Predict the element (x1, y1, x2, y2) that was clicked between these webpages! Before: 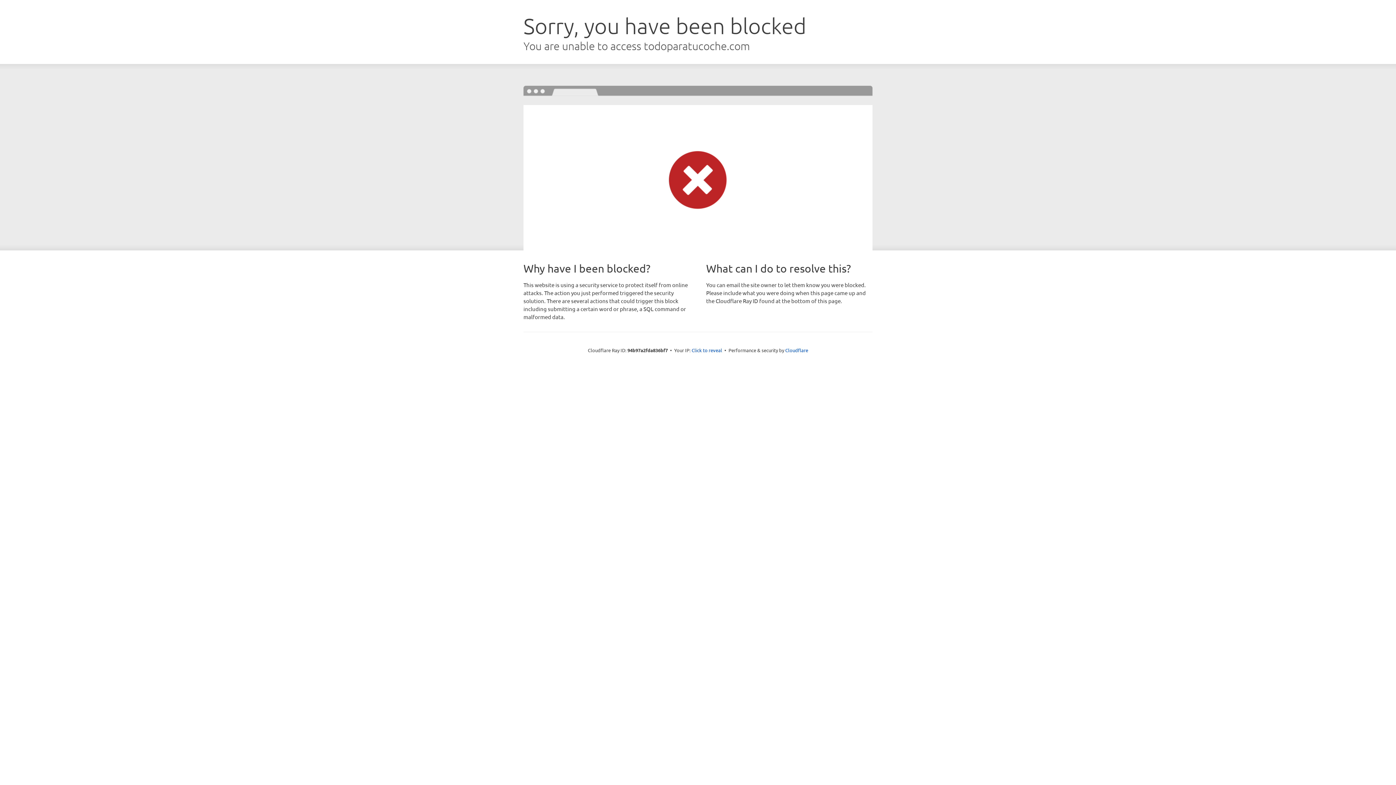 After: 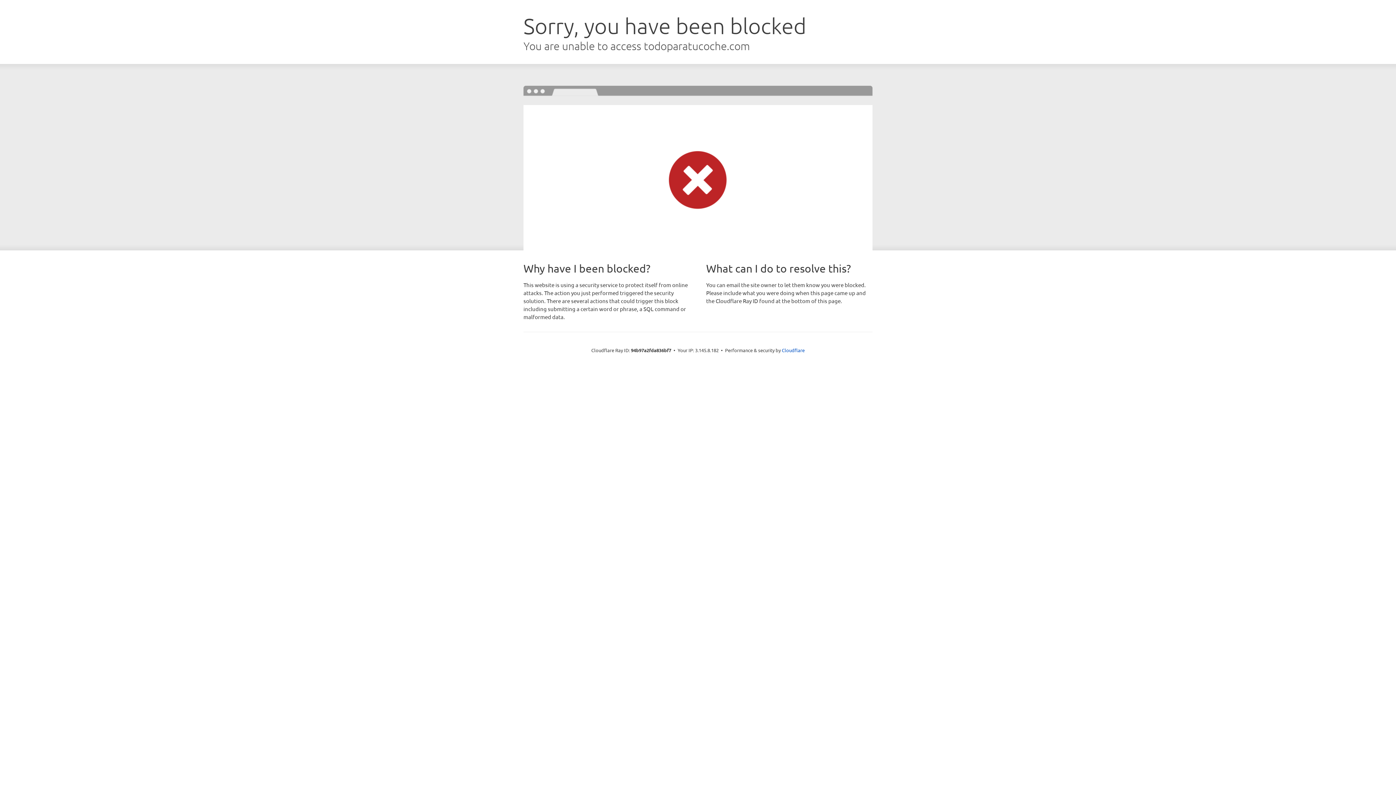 Action: bbox: (691, 346, 722, 353) label: Click to reveal